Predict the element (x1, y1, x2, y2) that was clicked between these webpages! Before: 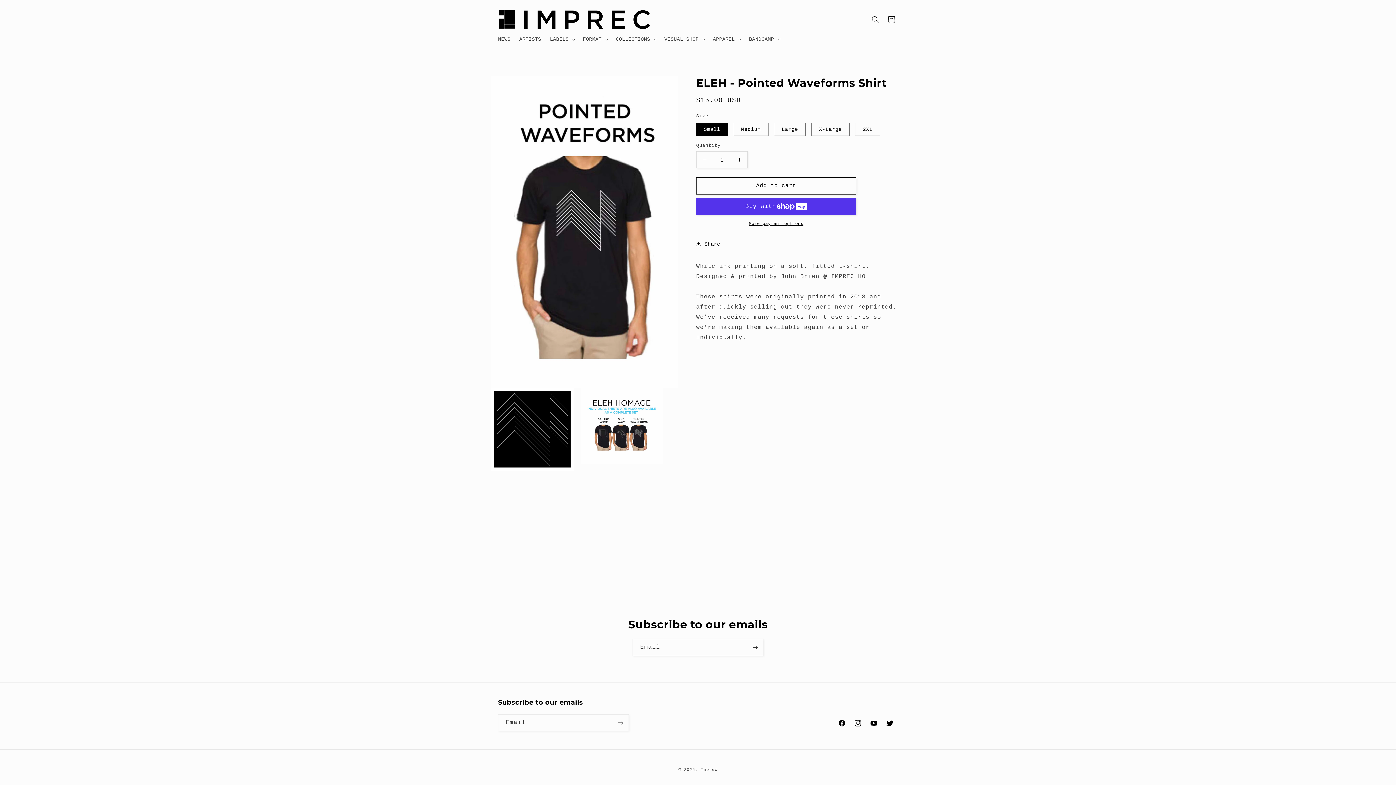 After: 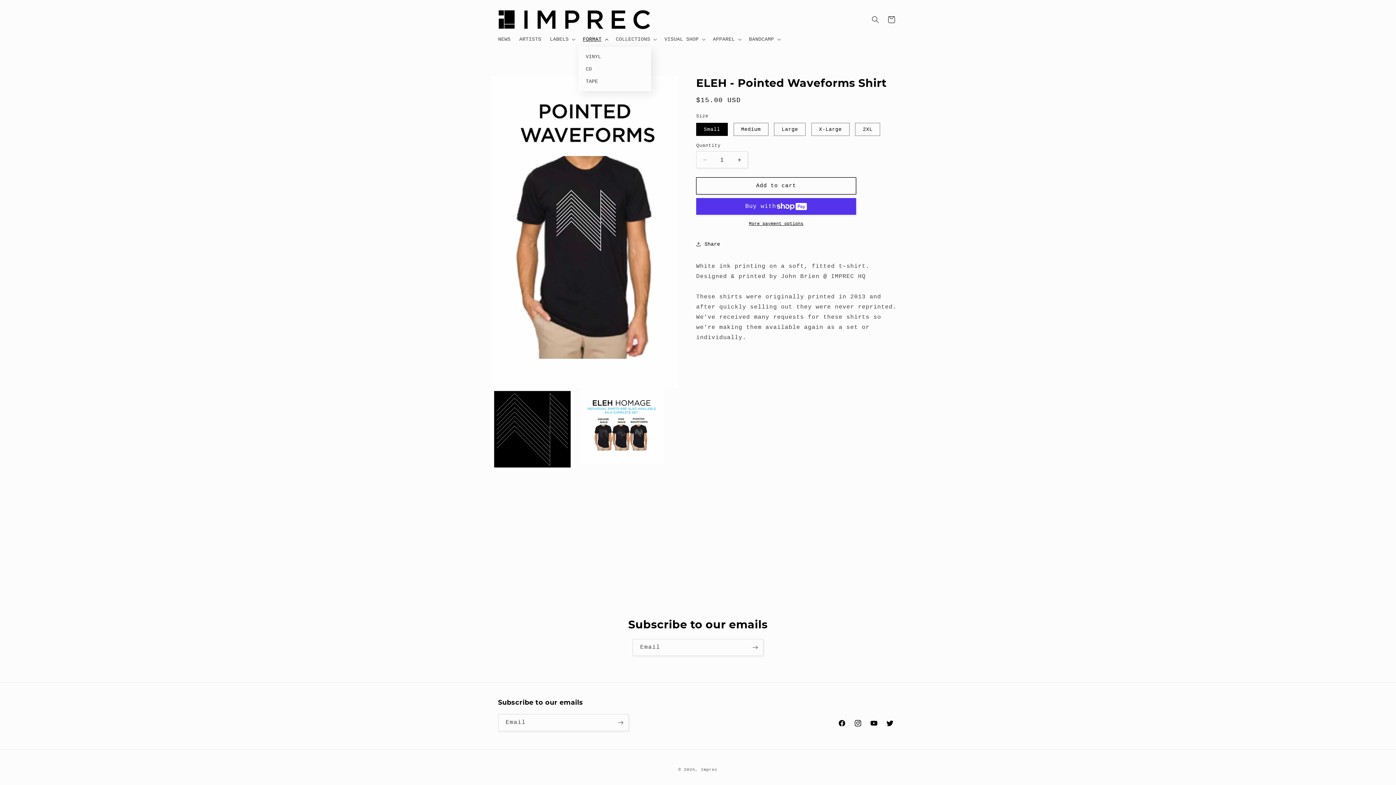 Action: label: FORMAT bbox: (578, 31, 611, 46)